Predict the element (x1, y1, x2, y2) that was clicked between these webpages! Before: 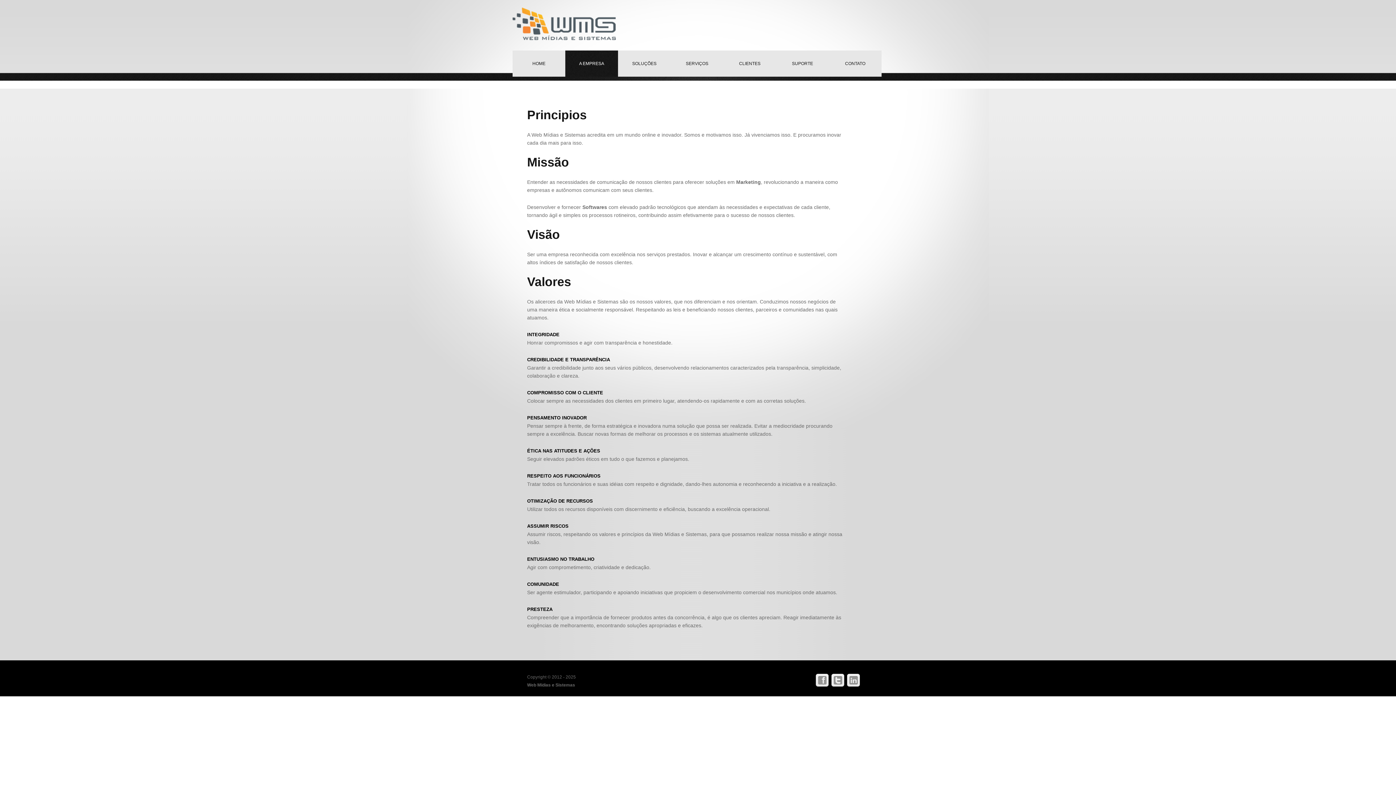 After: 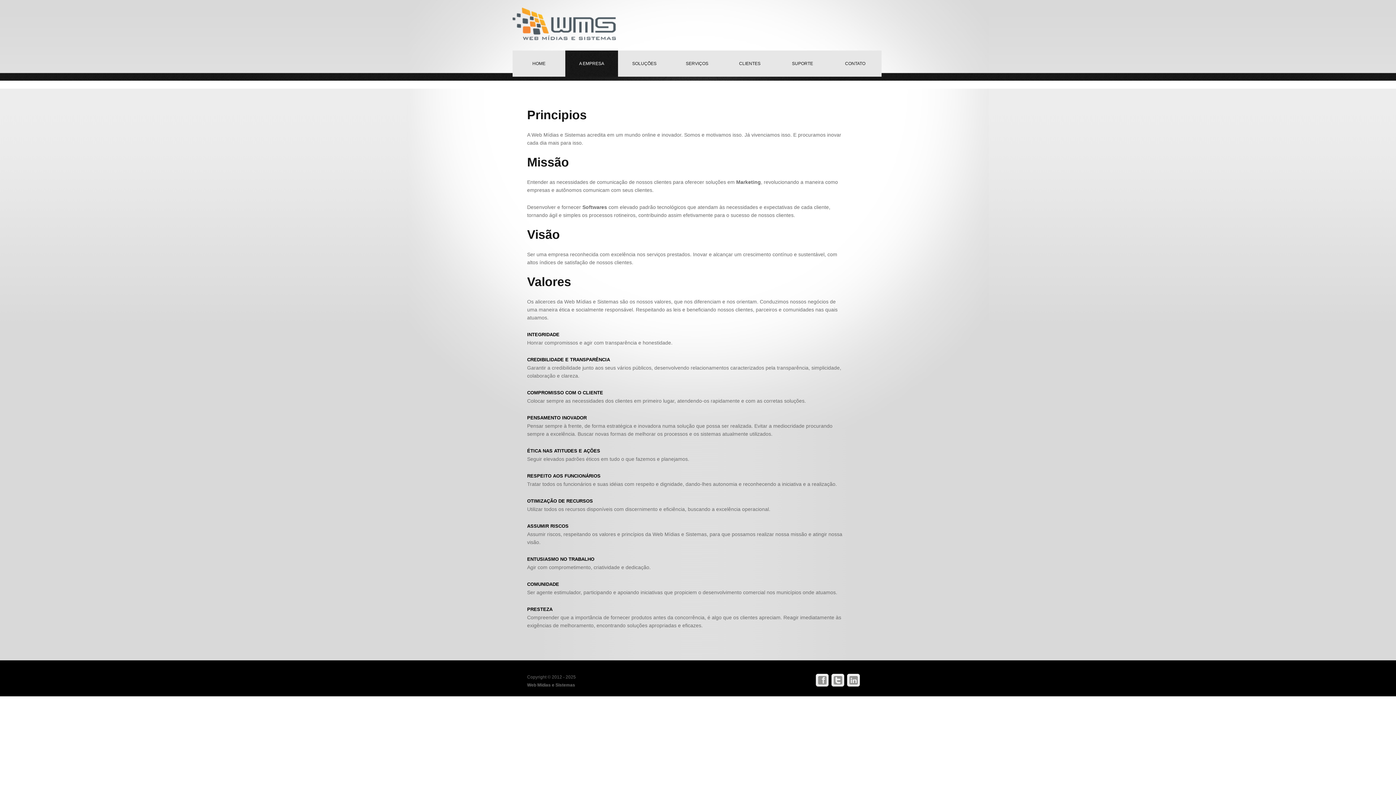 Action: bbox: (815, 674, 829, 680)